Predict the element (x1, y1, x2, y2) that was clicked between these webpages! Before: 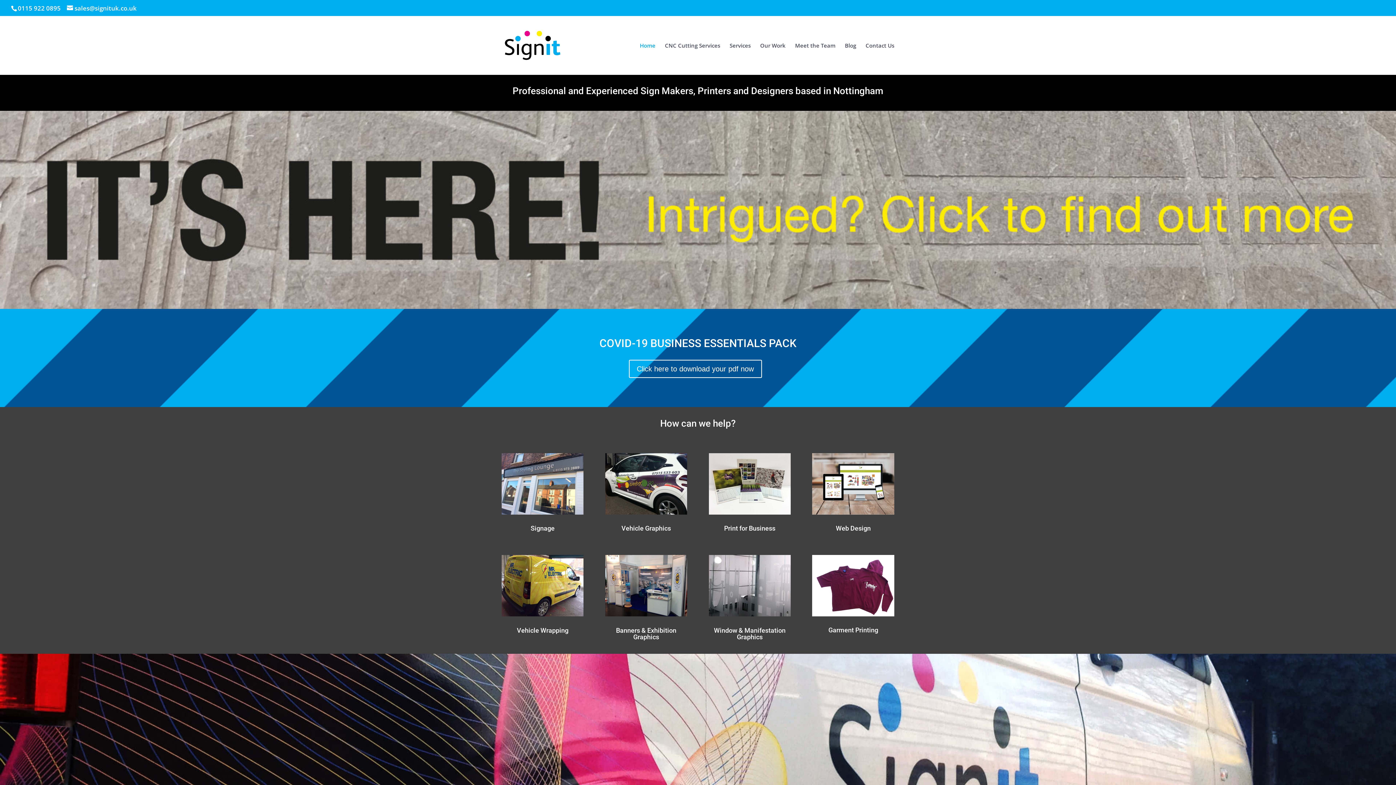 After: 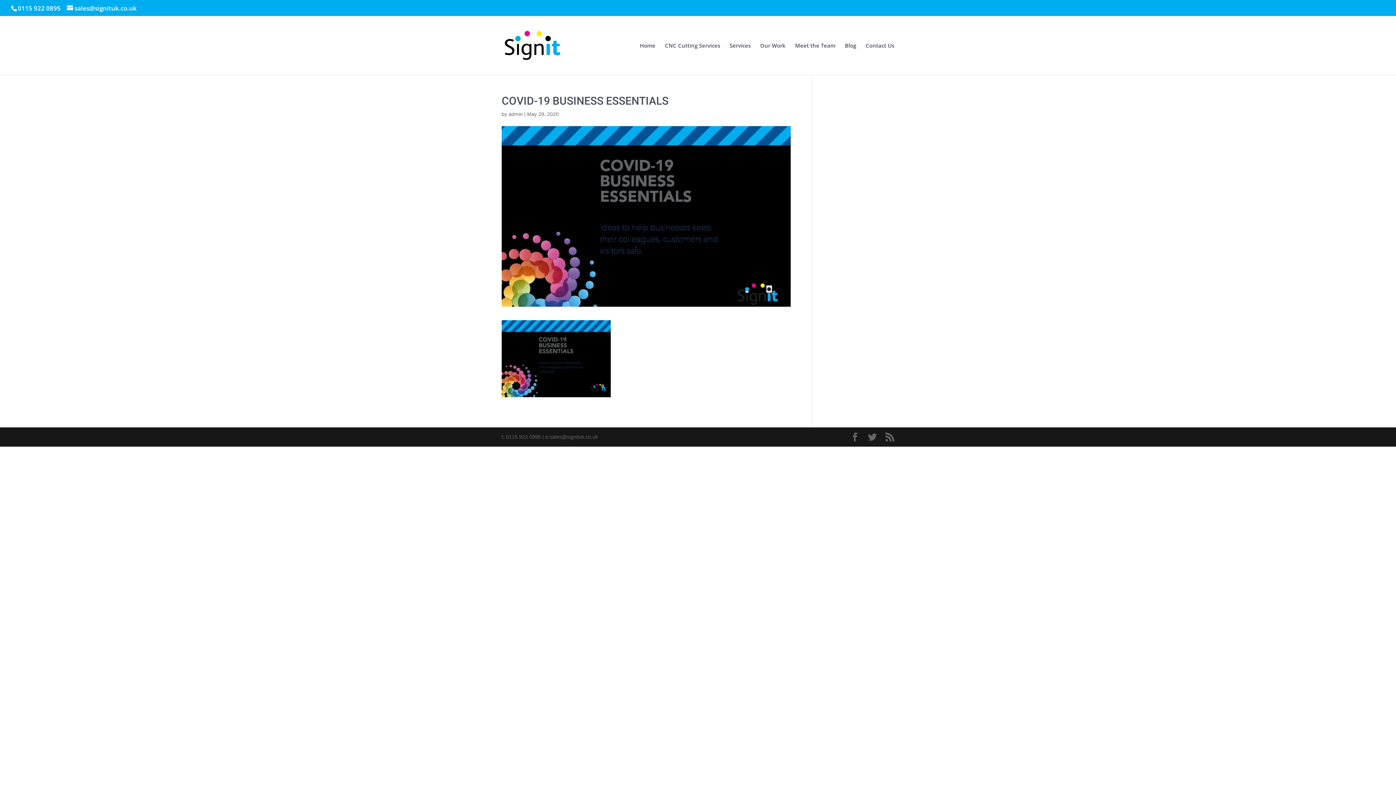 Action: label: Click here to download your pdf now bbox: (628, 359, 762, 378)